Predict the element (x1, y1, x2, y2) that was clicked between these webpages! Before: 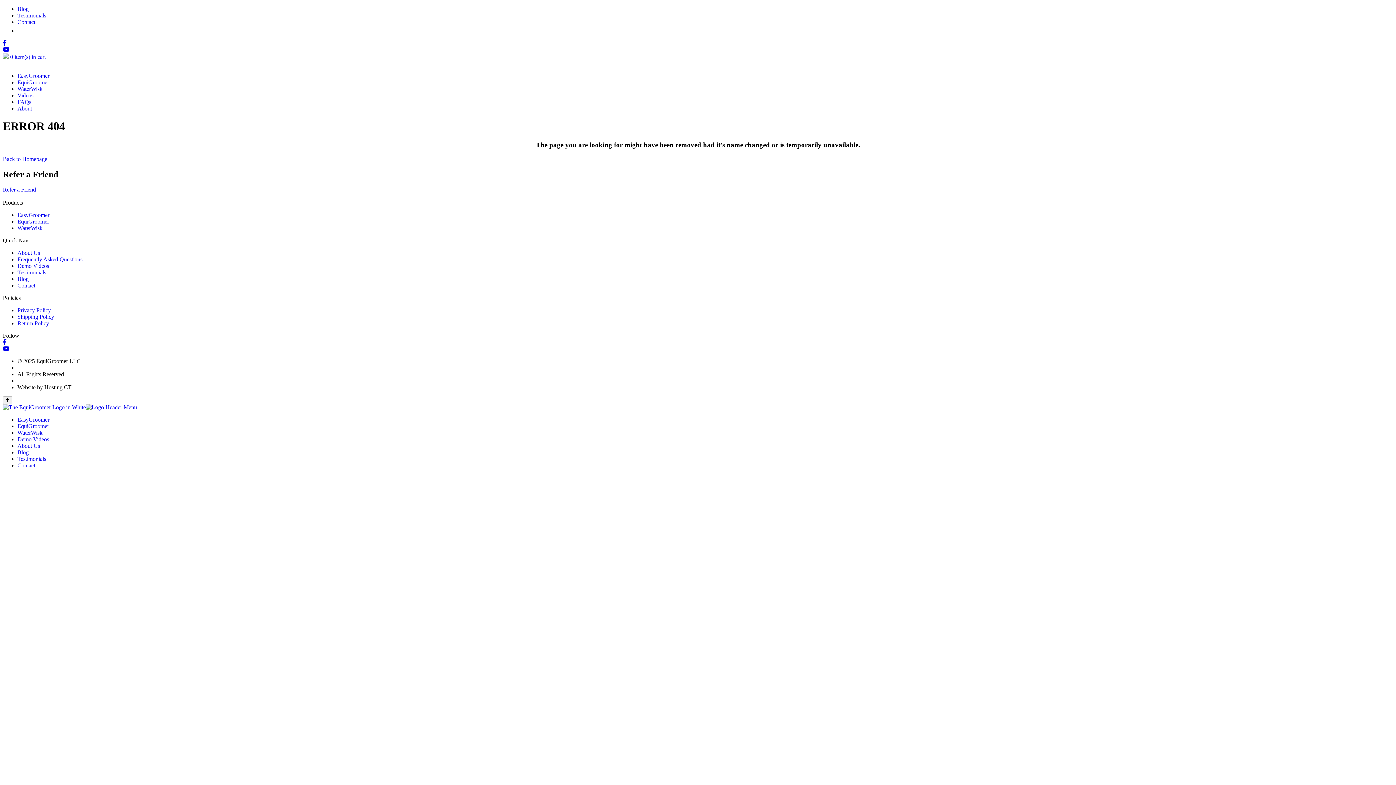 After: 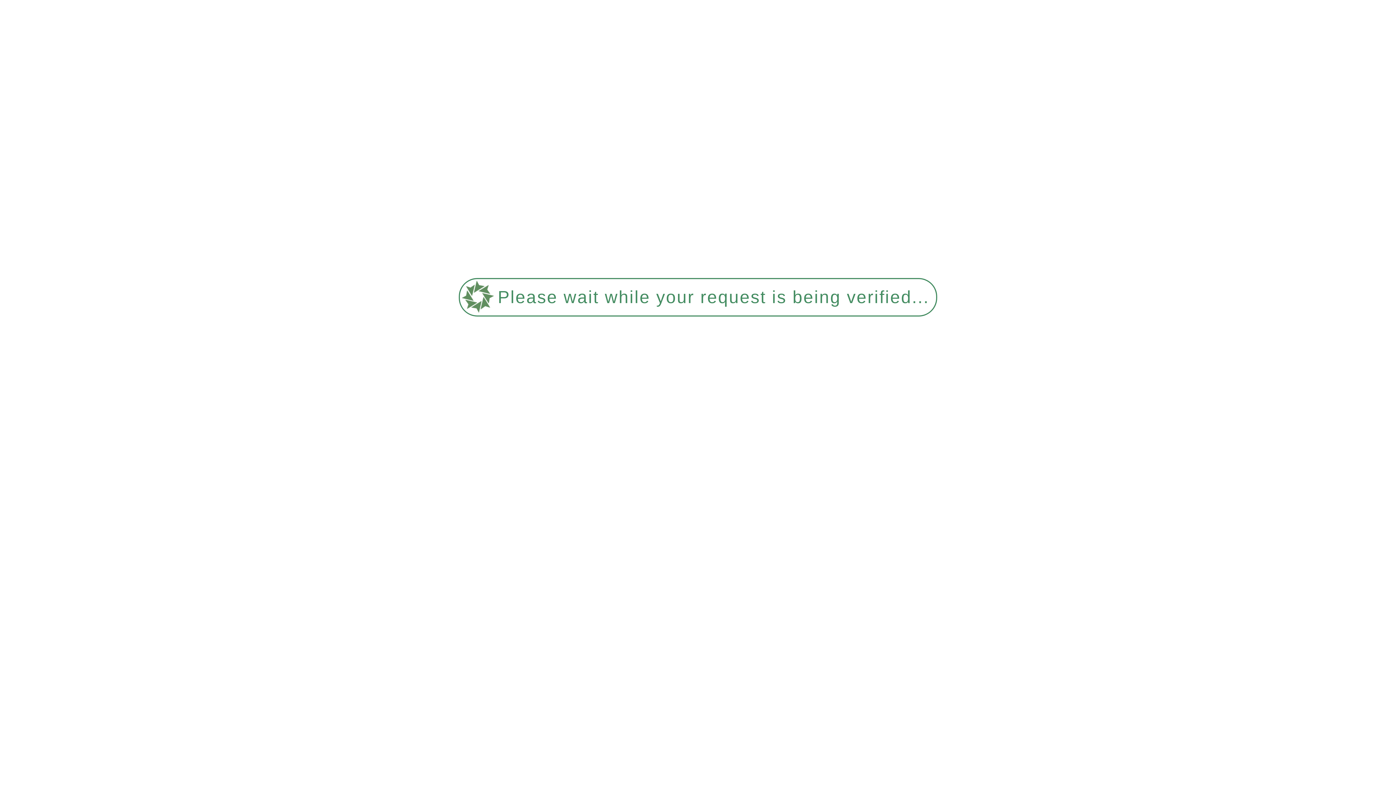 Action: bbox: (17, 423, 49, 429) label: EquiGroomer